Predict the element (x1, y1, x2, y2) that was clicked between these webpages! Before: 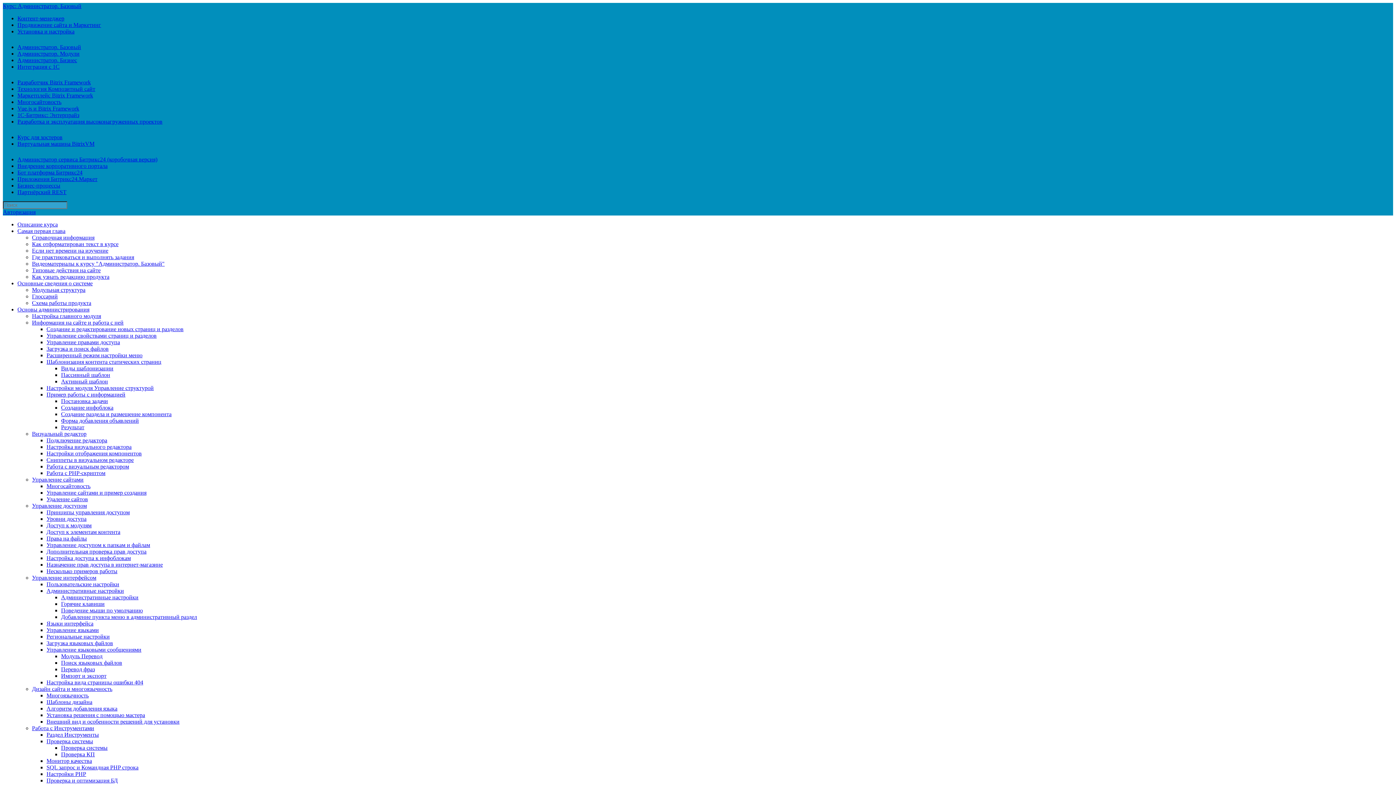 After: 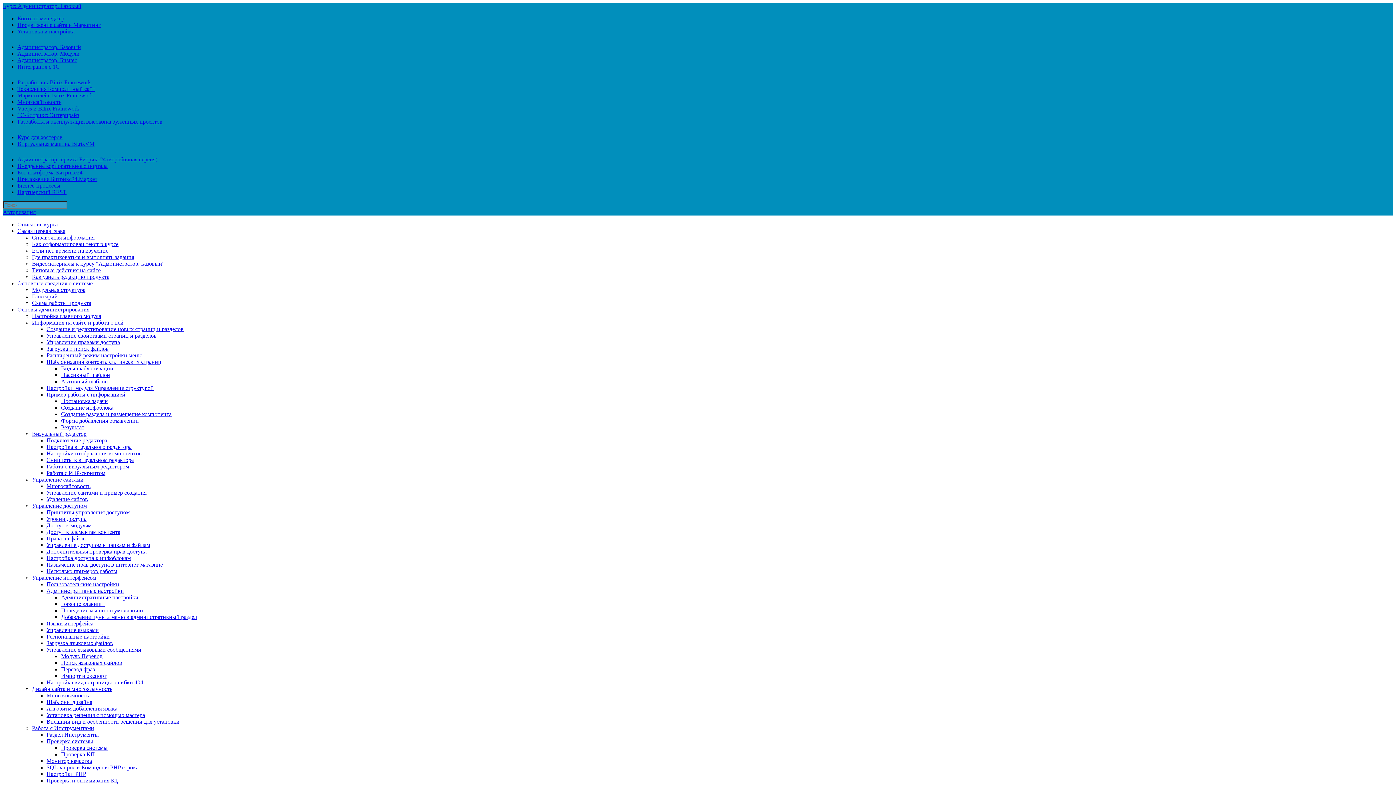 Action: bbox: (61, 411, 171, 417) label: Создание раздела и размещение компонента